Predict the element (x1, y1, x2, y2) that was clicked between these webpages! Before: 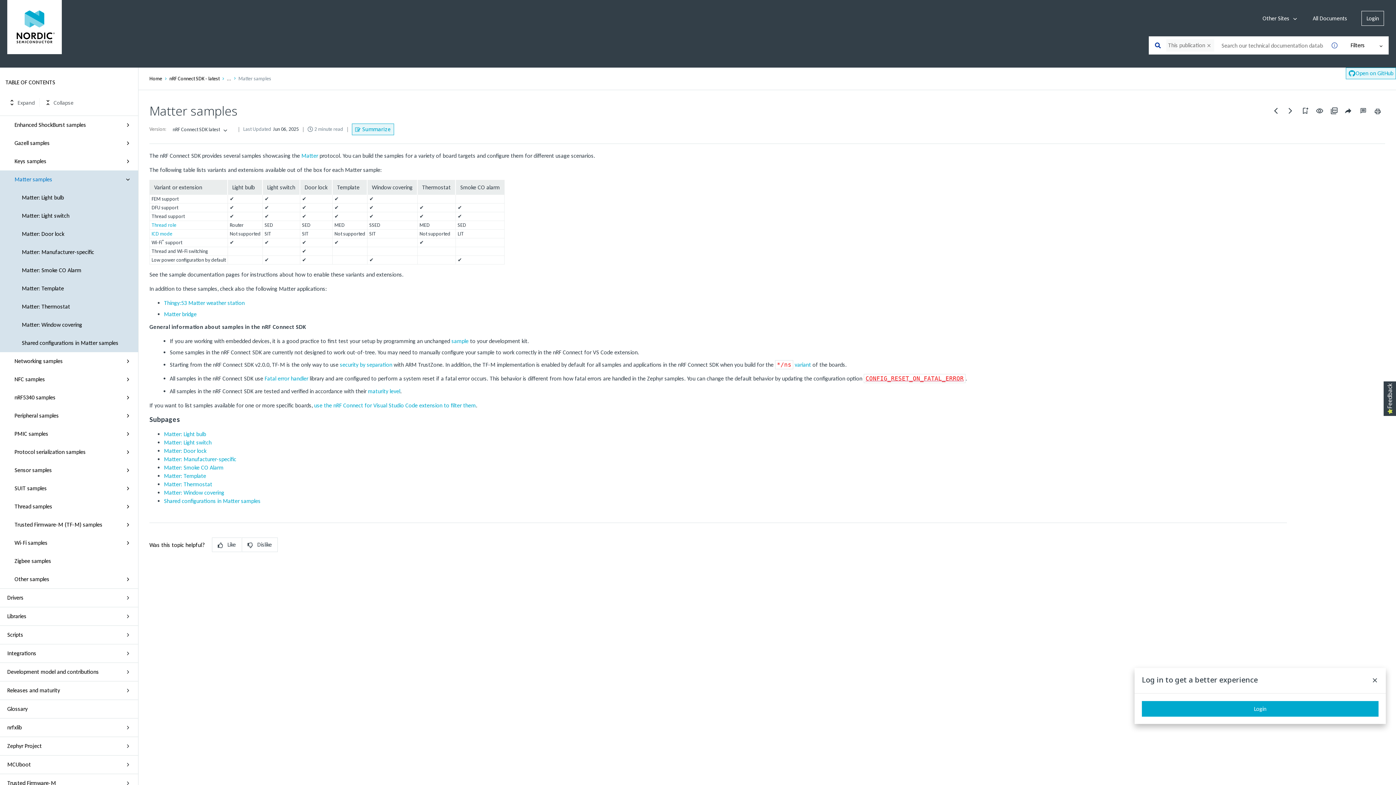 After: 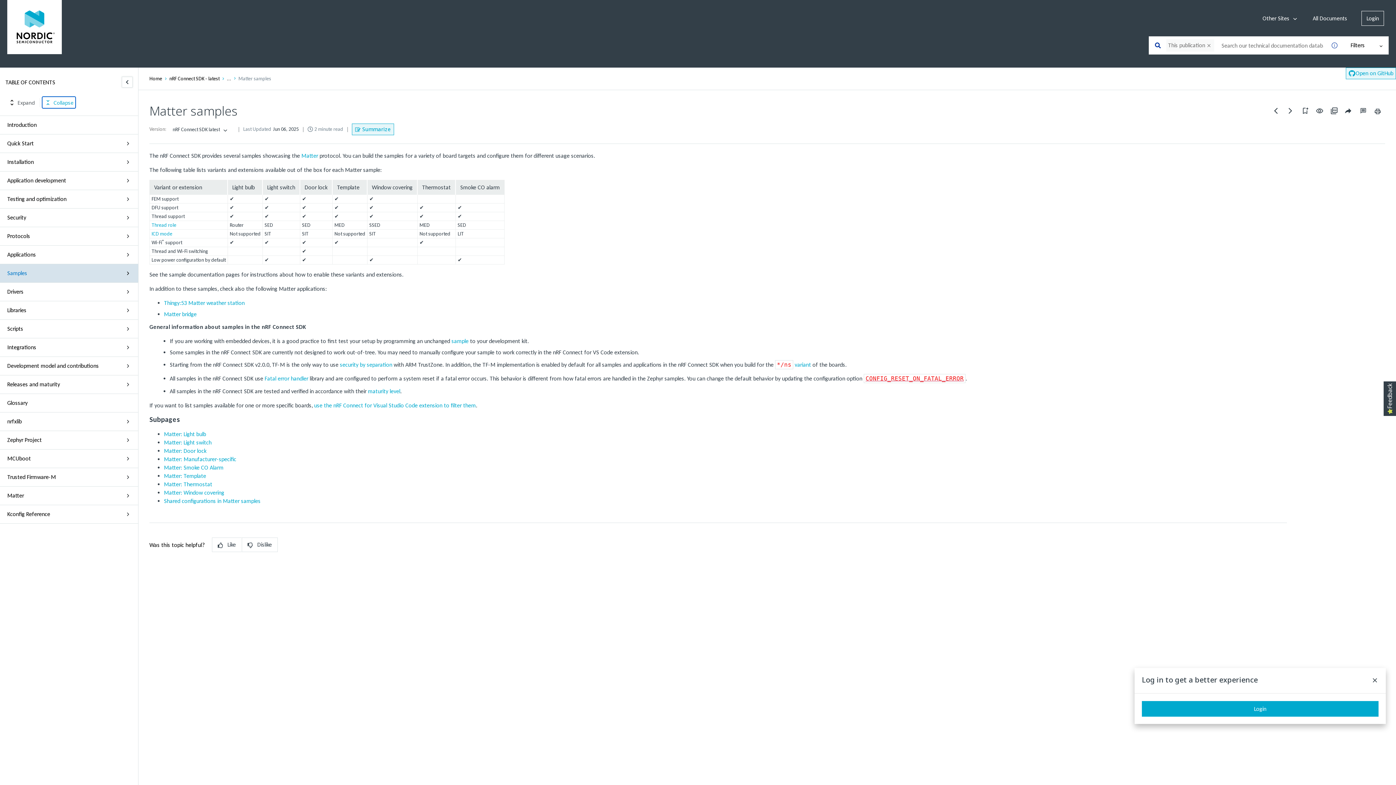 Action: label: Collapse bbox: (42, 96, 75, 108)